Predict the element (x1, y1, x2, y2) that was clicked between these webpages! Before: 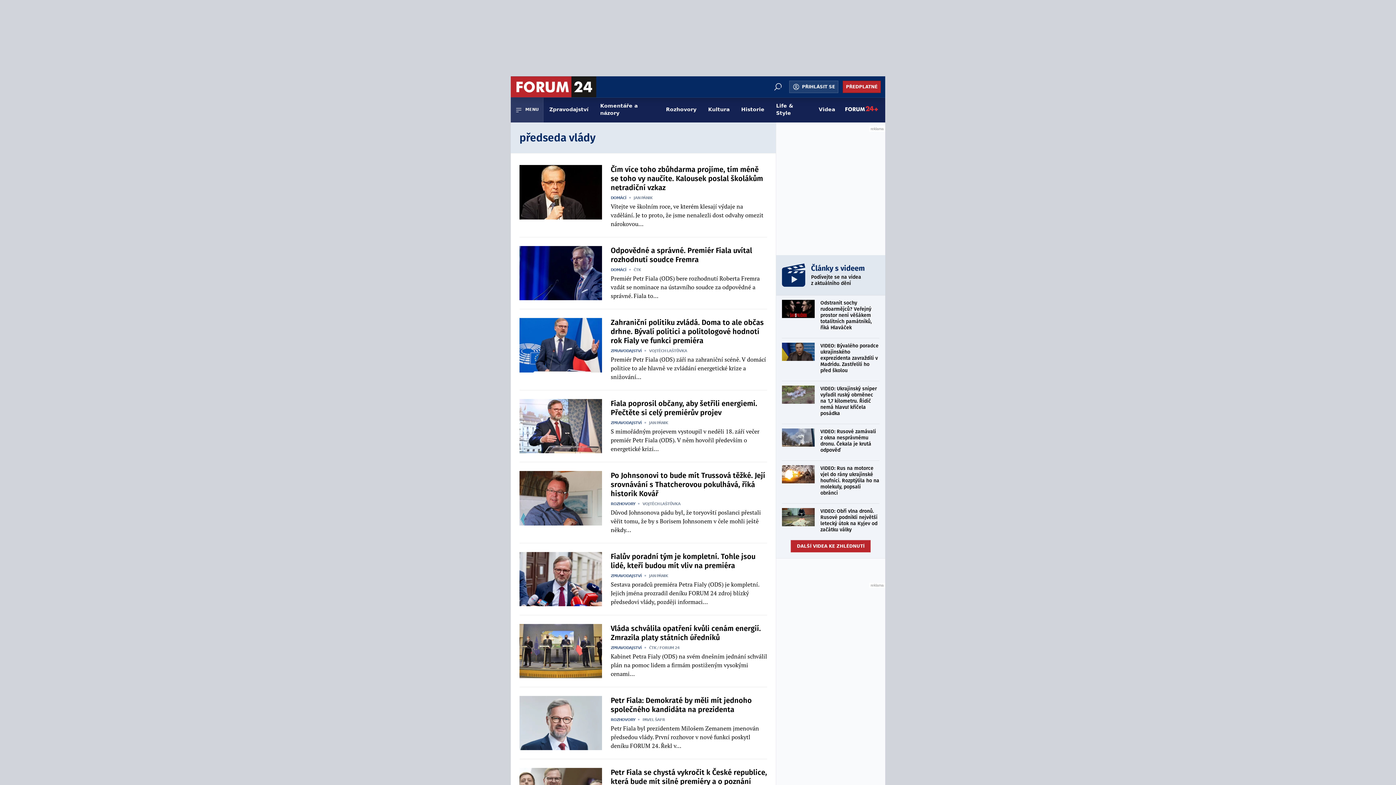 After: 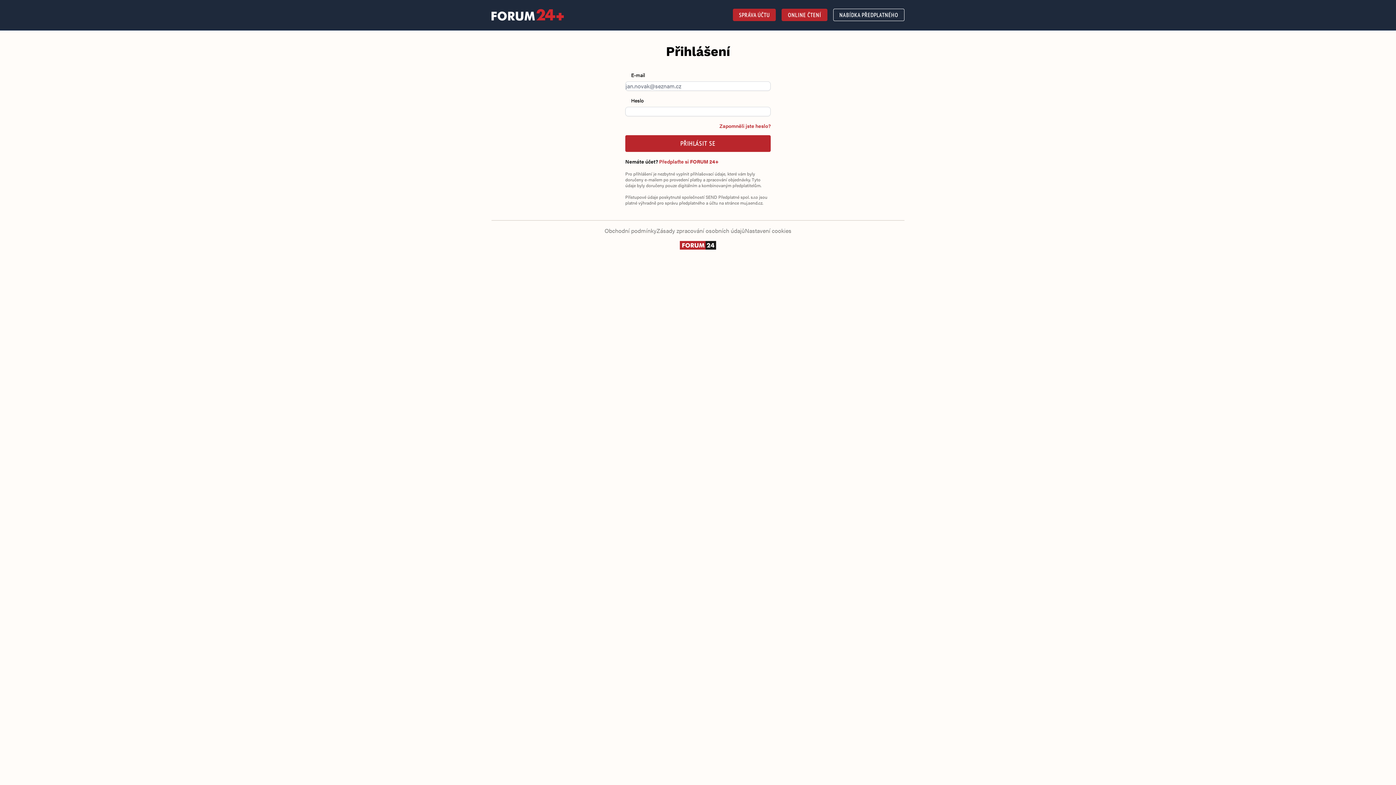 Action: label: PŘIHLÁSIT SE bbox: (789, 80, 838, 93)